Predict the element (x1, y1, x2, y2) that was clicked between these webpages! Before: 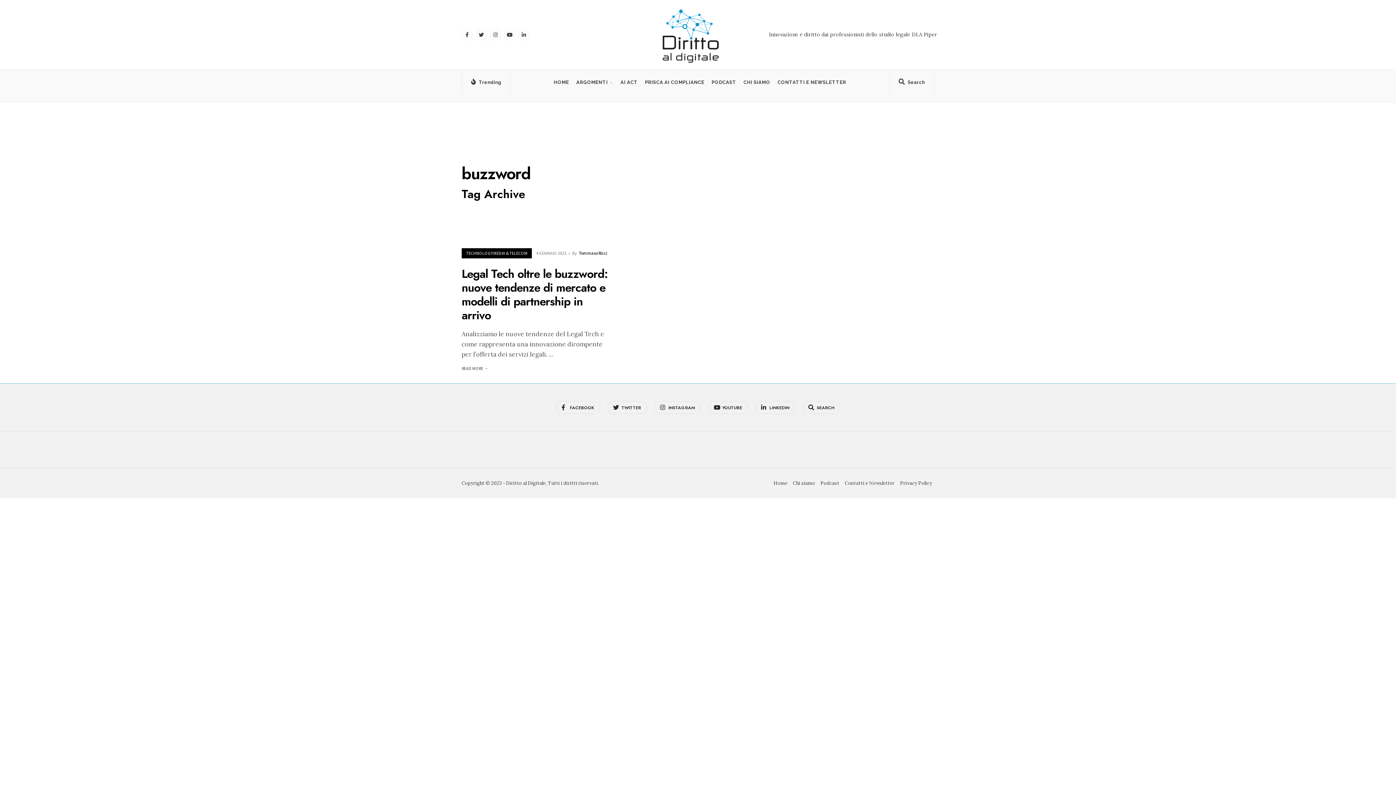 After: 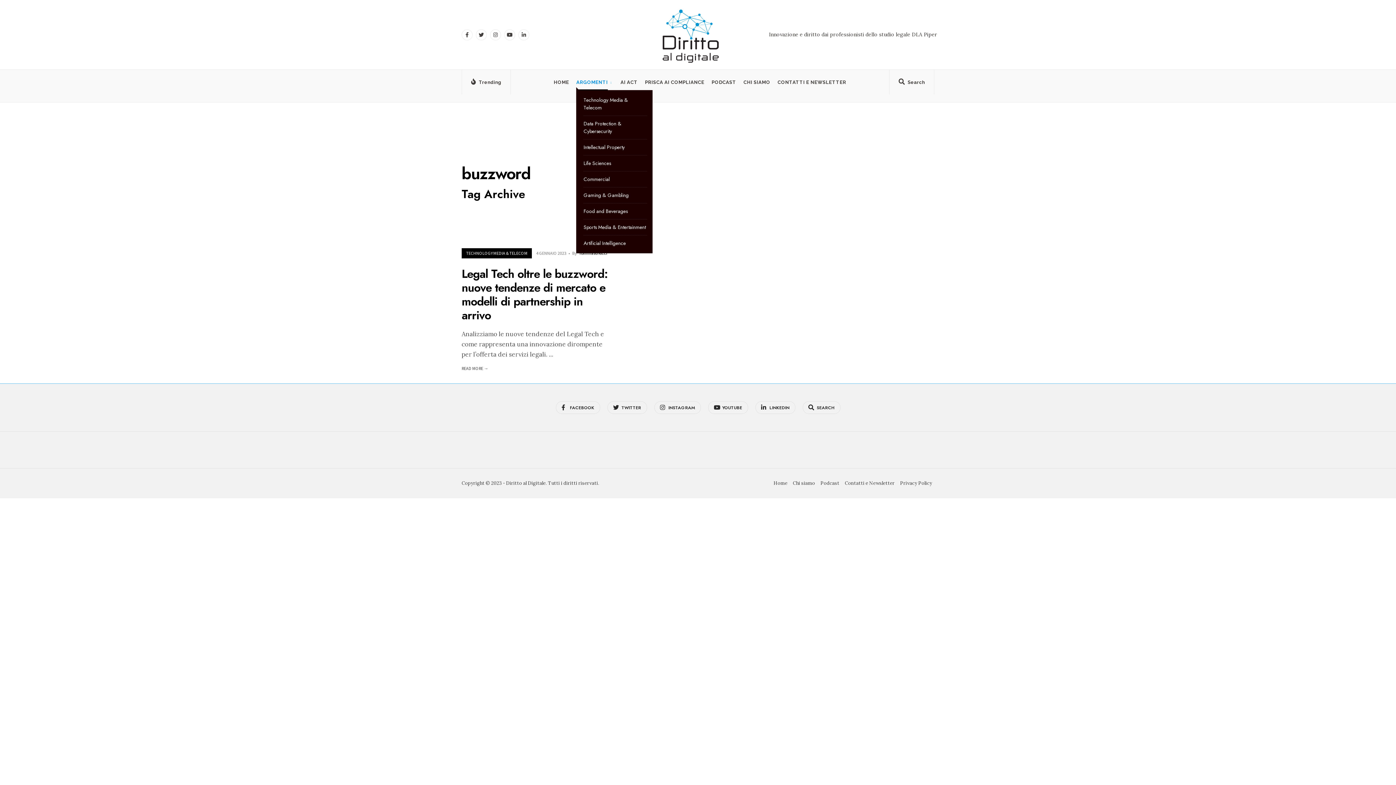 Action: label: ARGOMENTI bbox: (576, 74, 608, 90)